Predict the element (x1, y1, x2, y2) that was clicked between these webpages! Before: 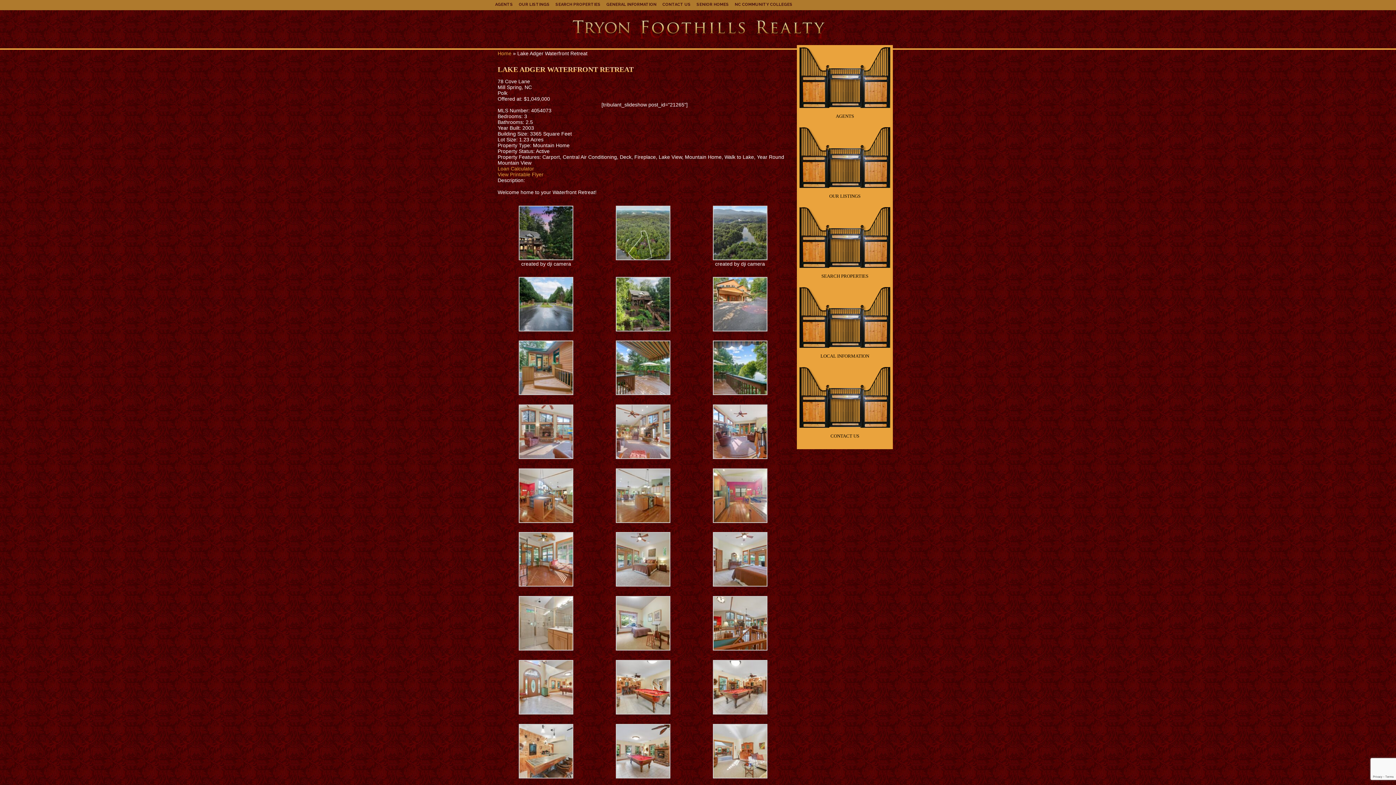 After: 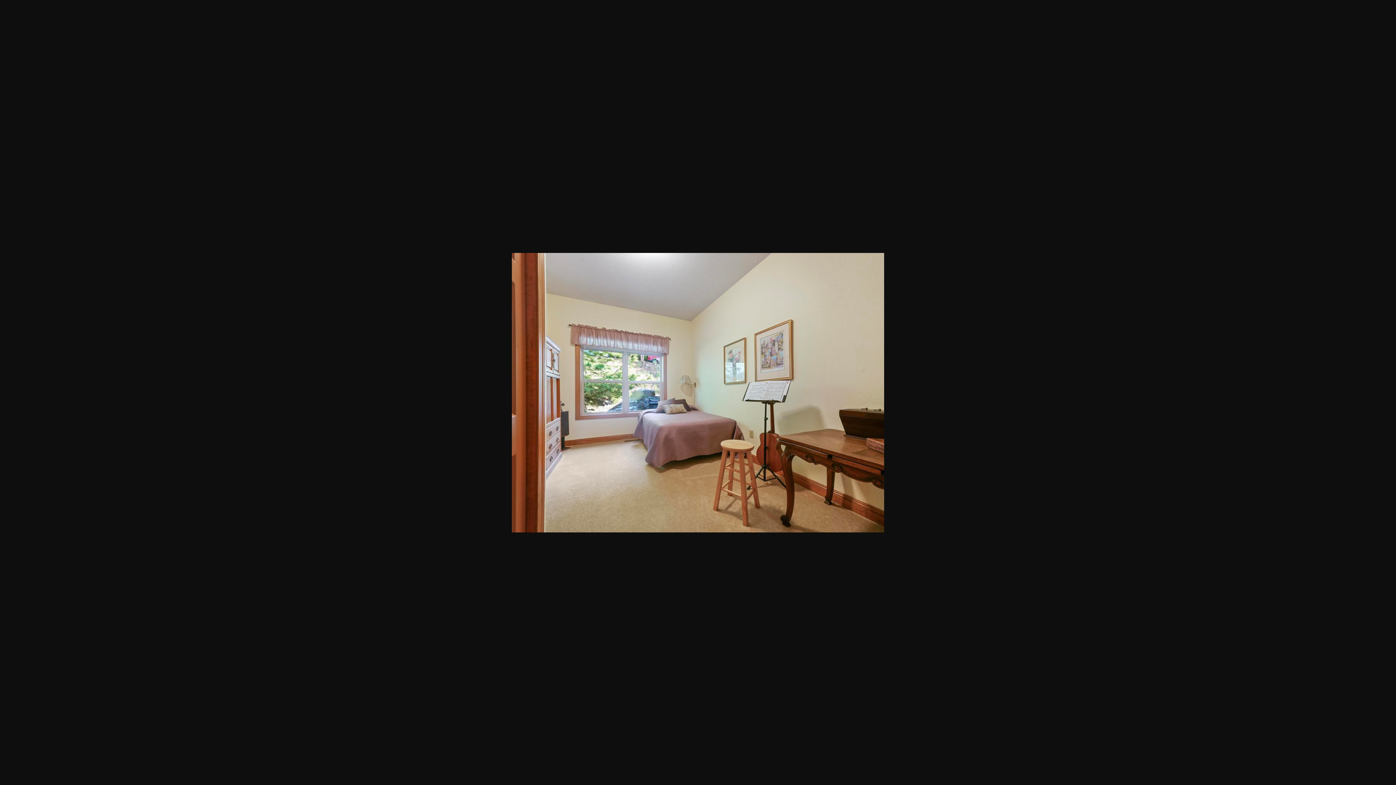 Action: bbox: (615, 620, 671, 626)